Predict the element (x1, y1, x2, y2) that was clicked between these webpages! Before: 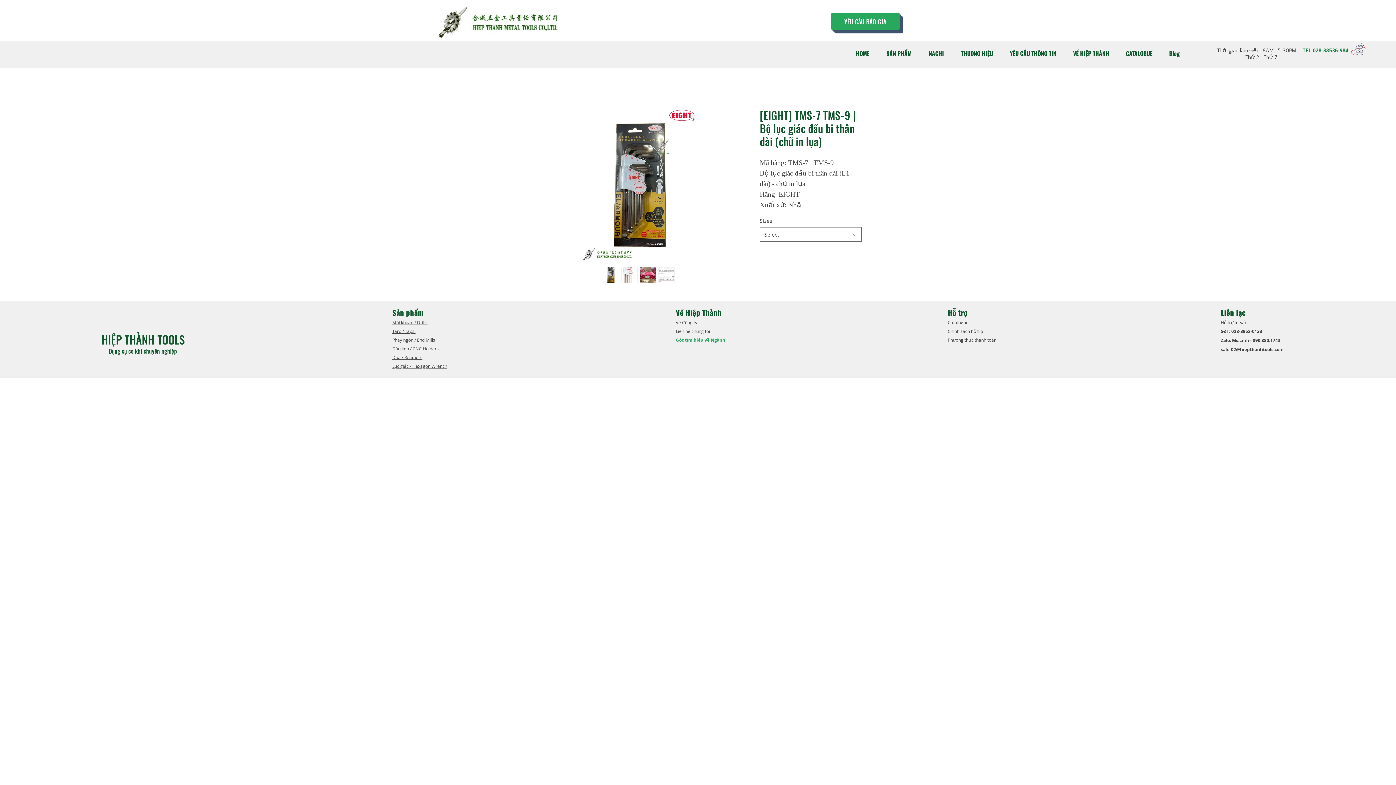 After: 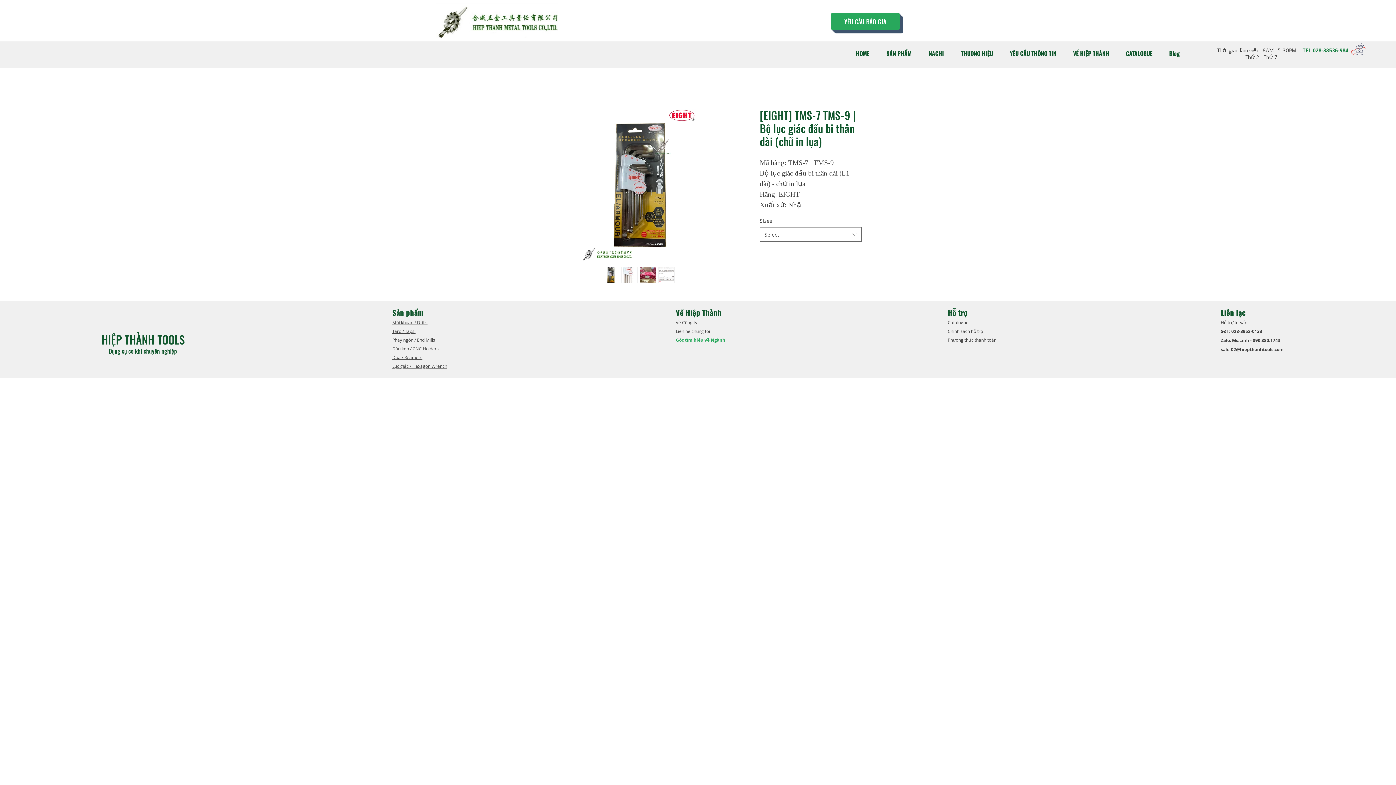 Action: bbox: (602, 266, 619, 283)